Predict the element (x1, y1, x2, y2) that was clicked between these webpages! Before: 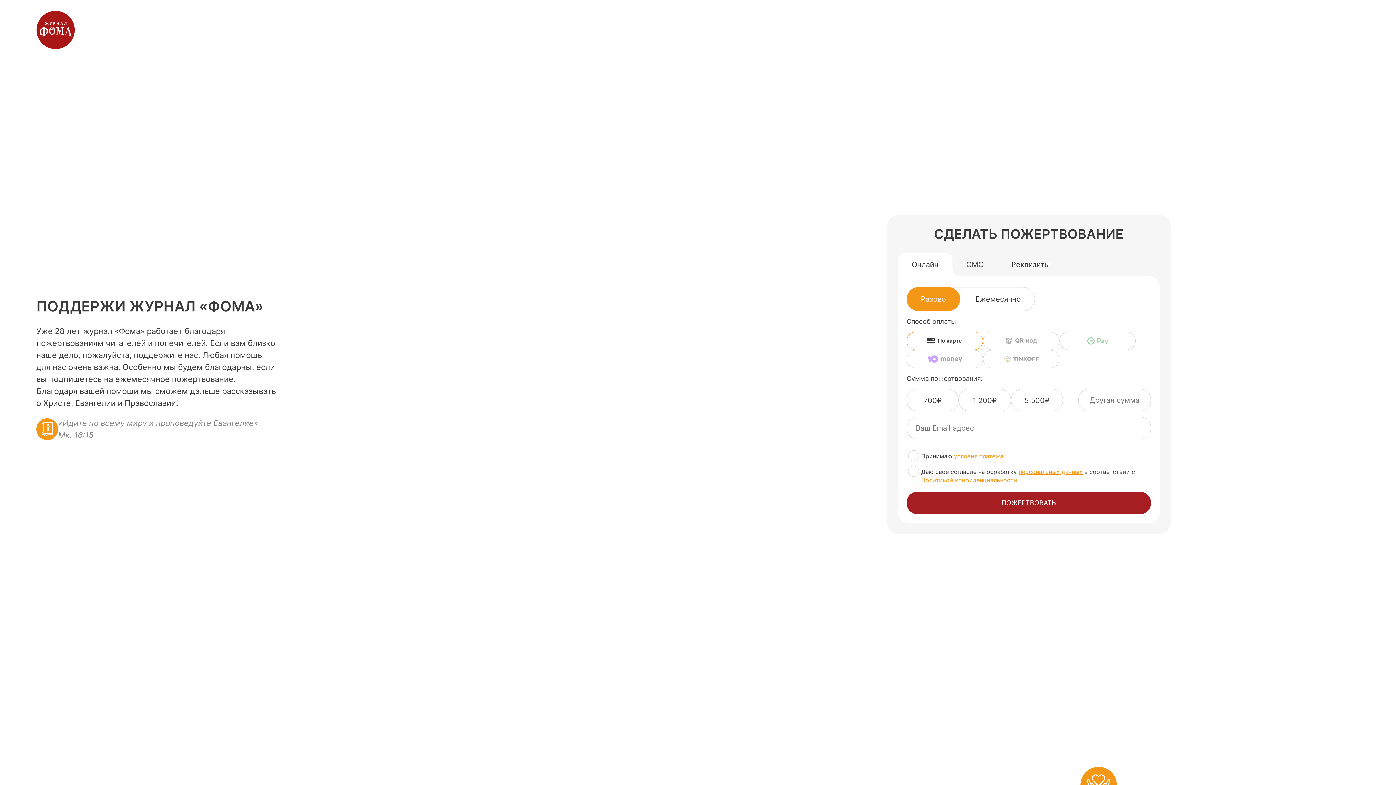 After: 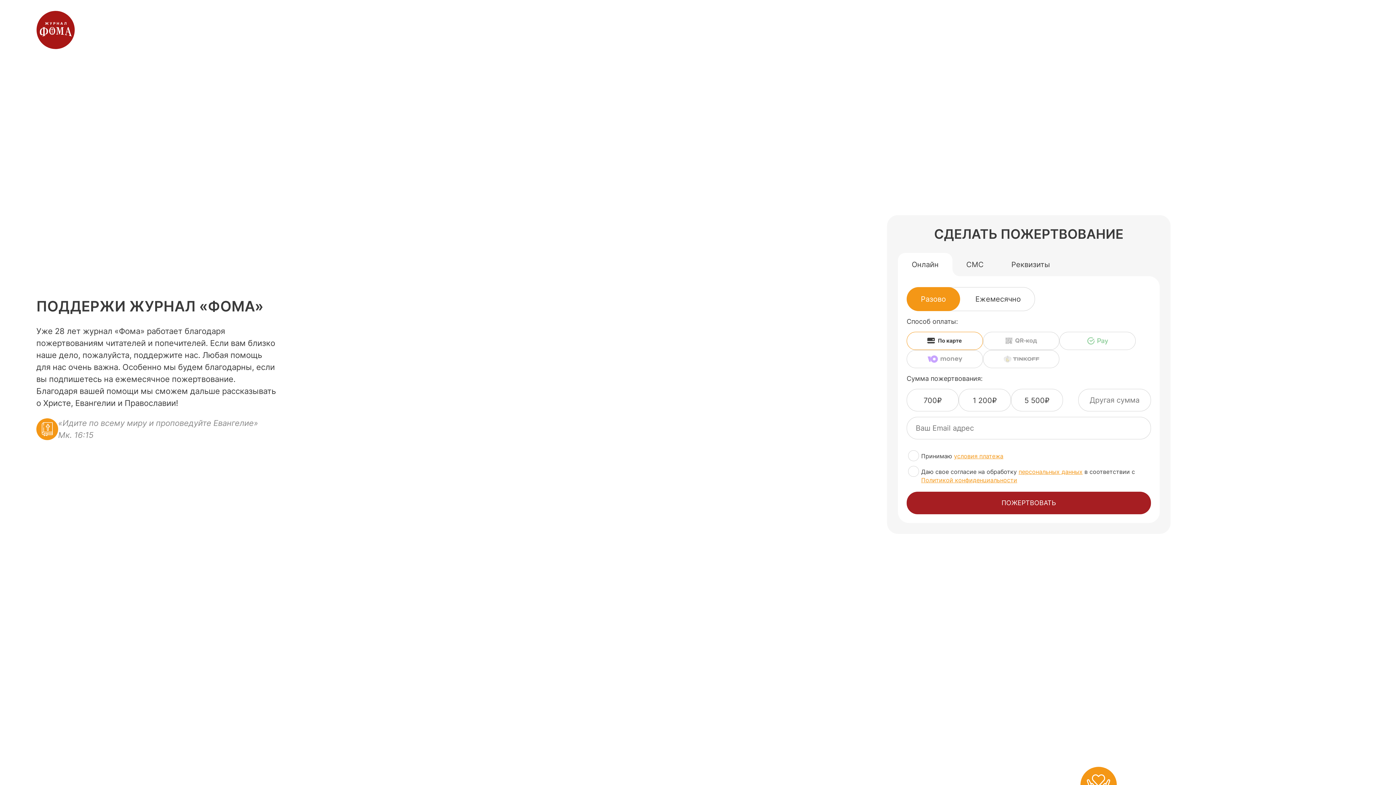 Action: bbox: (36, 41, 74, 50)